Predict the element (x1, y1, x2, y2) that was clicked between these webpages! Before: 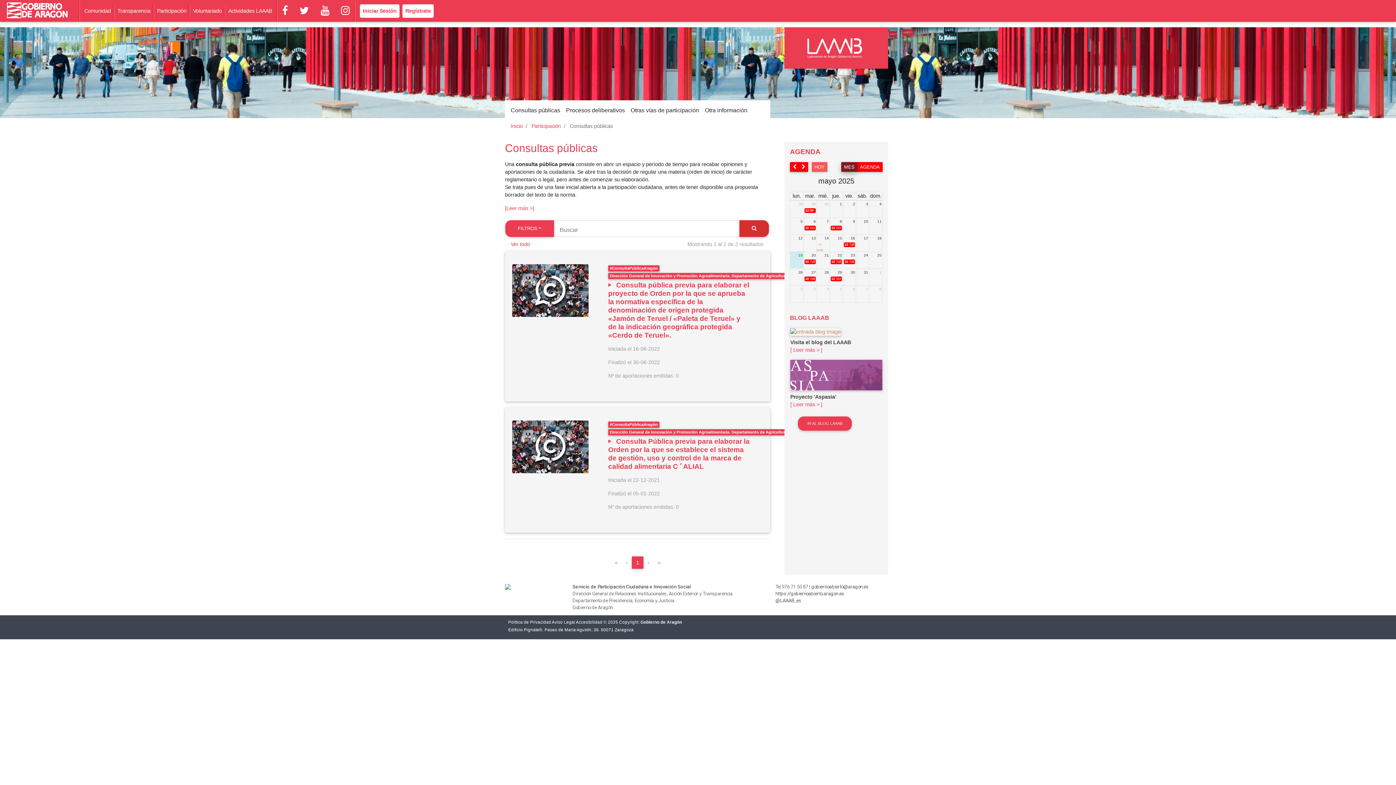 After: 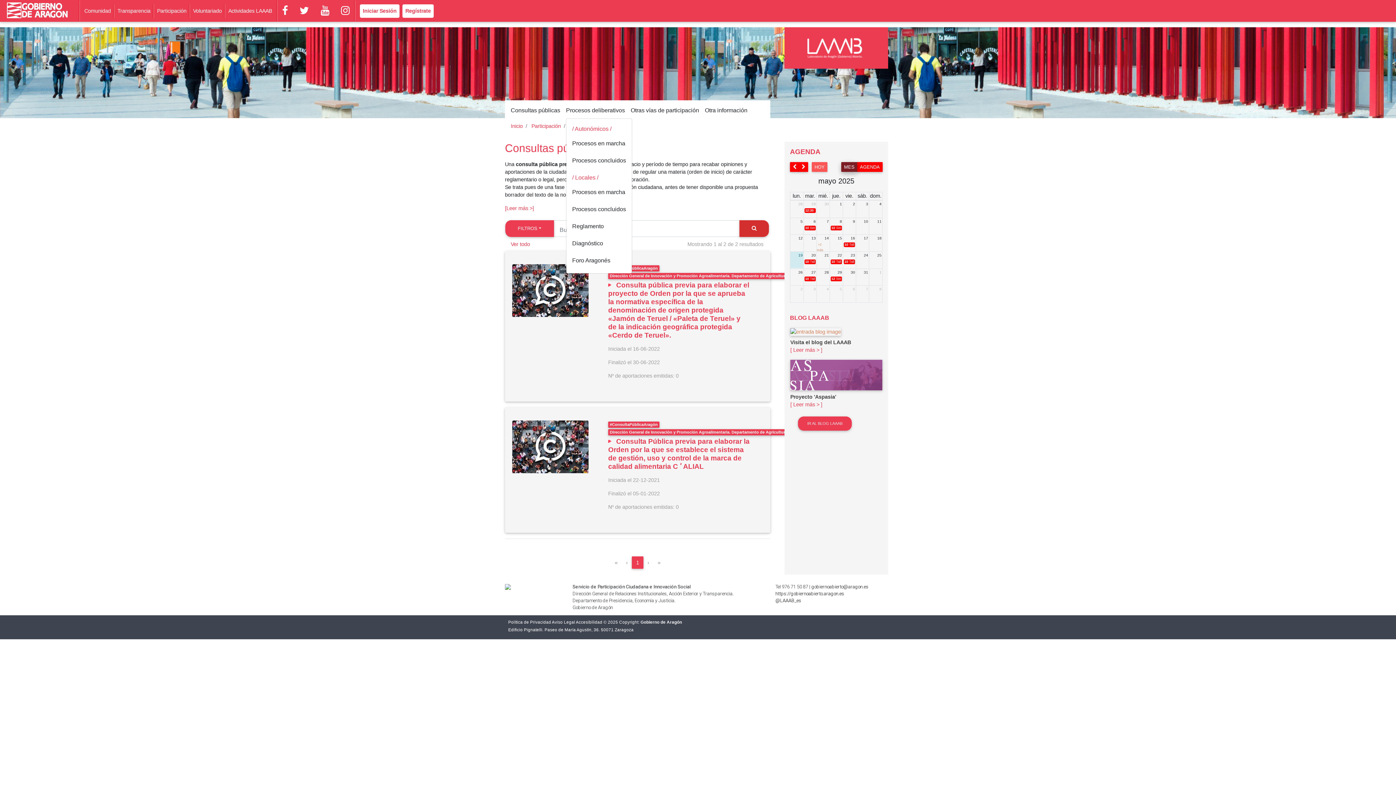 Action: label: Procesos deliberativos bbox: (566, 103, 625, 117)